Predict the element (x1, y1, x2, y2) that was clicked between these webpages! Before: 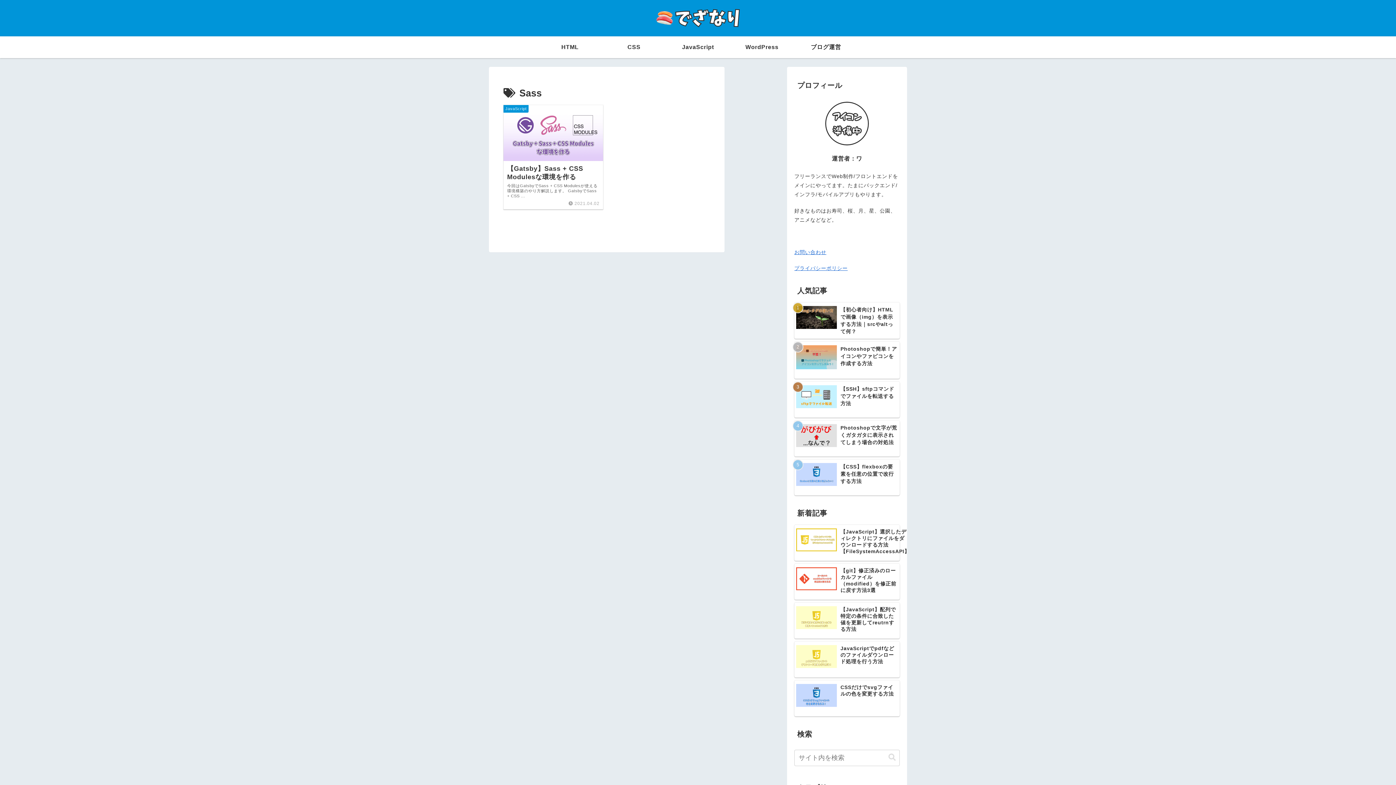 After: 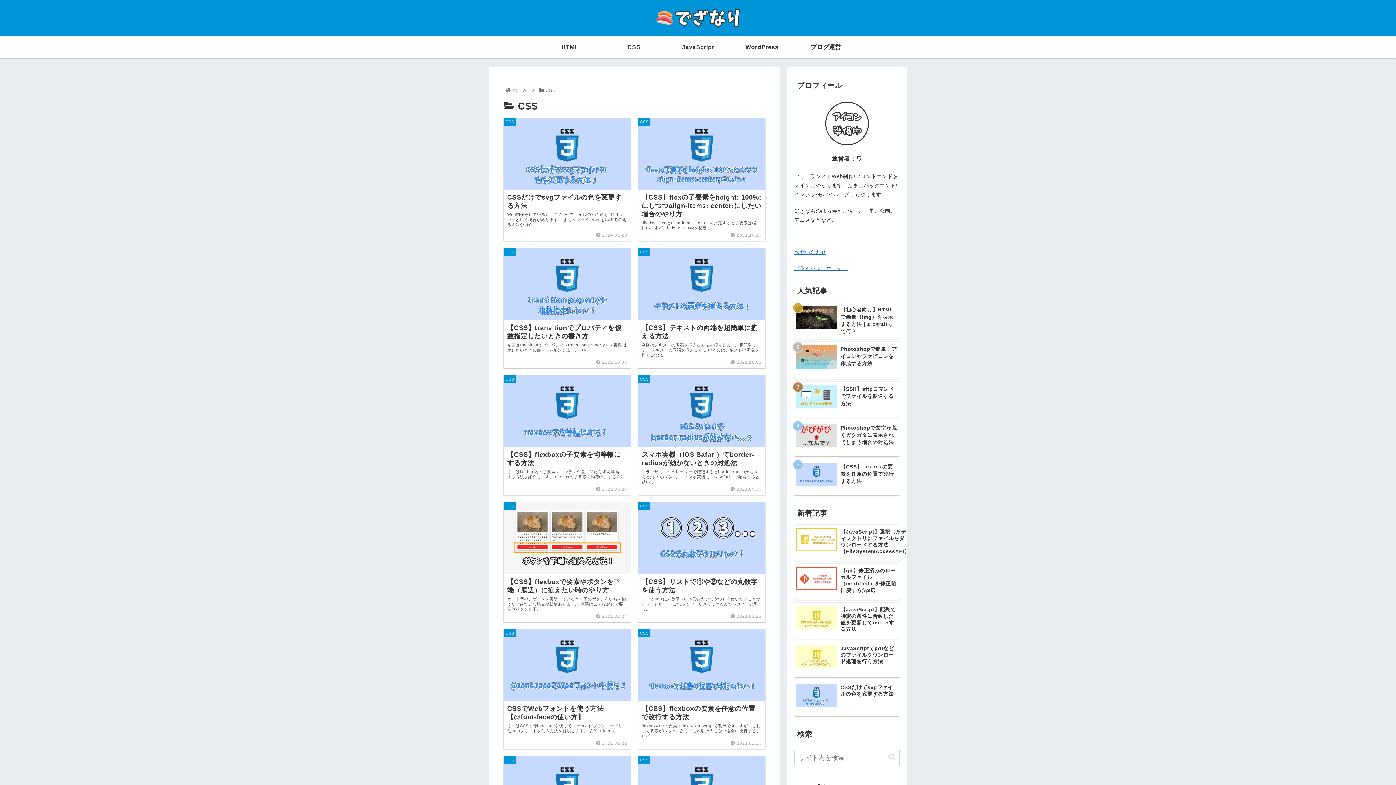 Action: label: CSS bbox: (602, 36, 666, 58)